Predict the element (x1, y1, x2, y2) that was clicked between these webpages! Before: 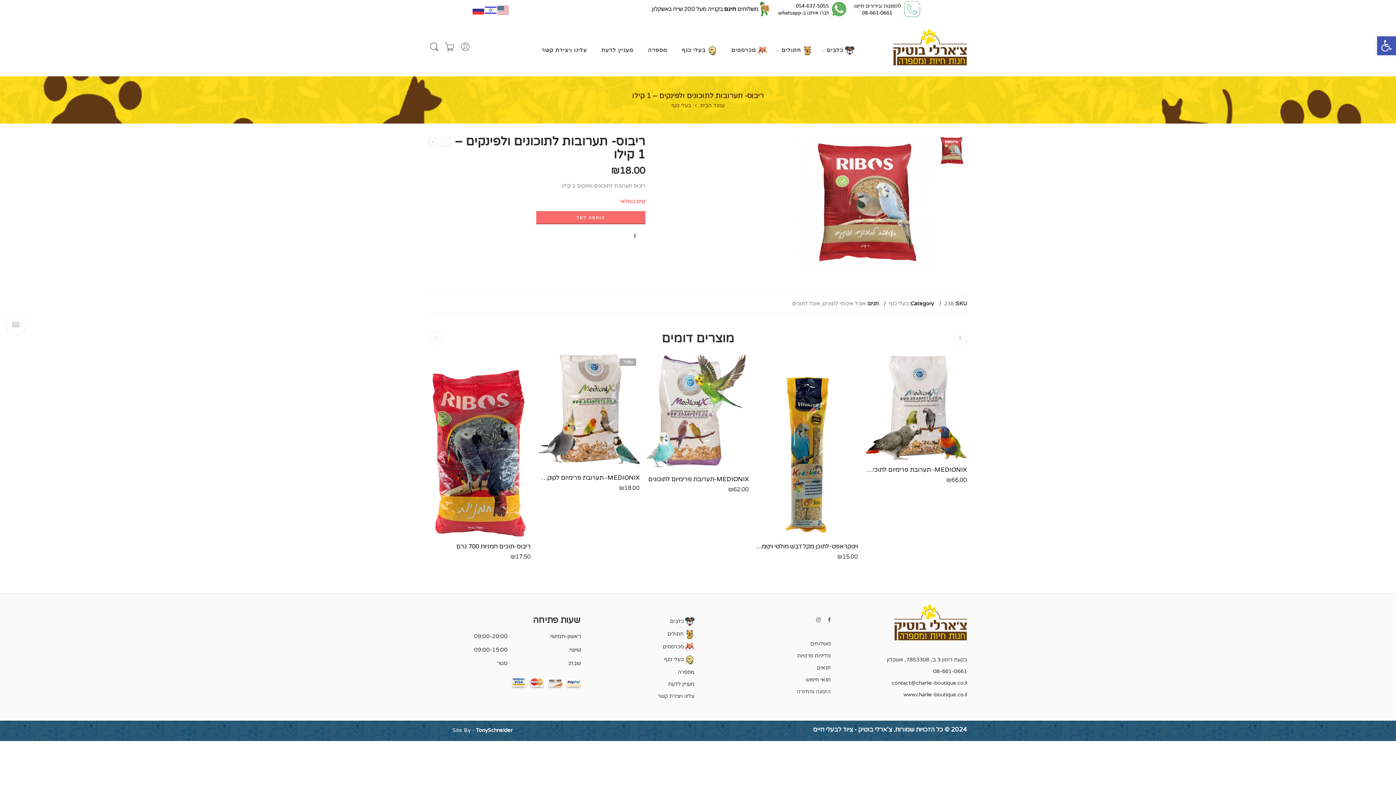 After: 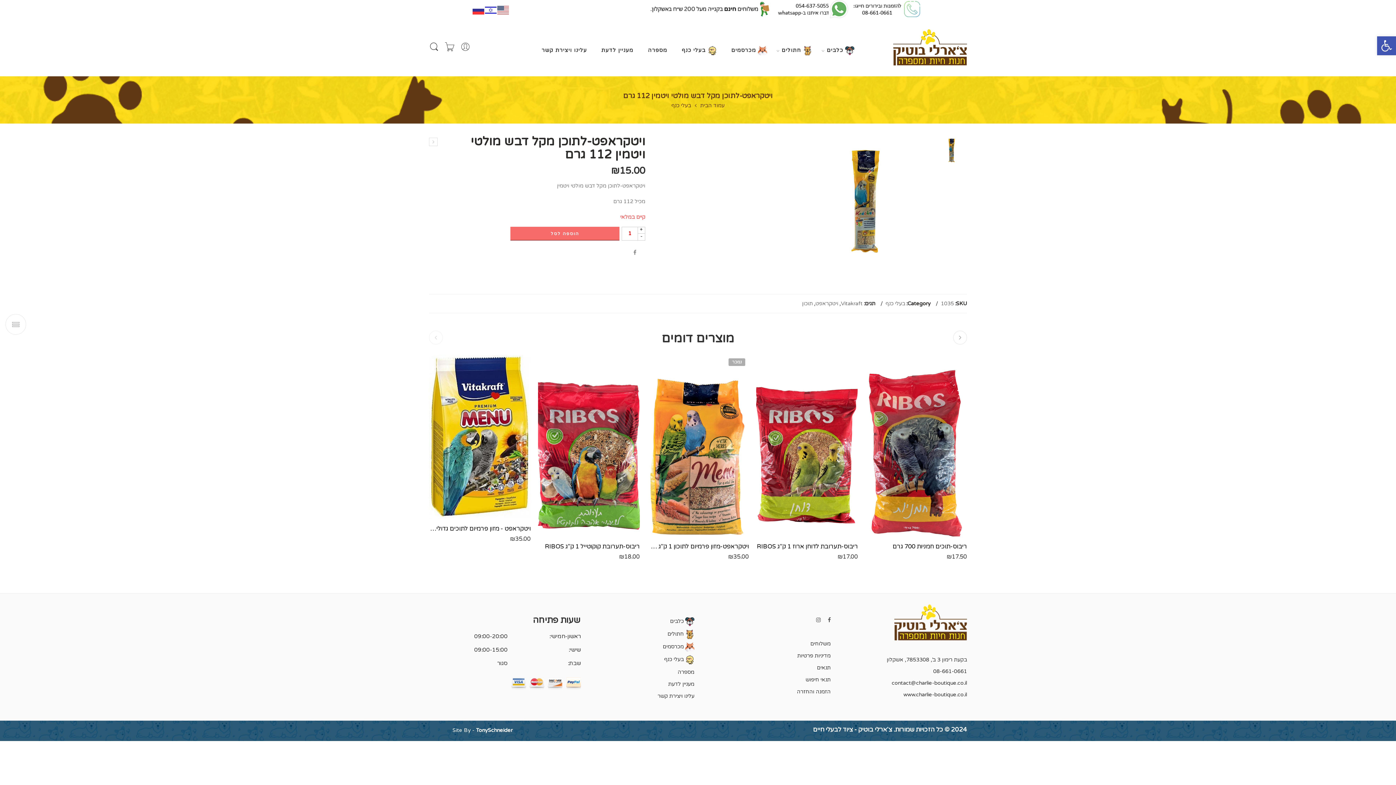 Action: label: ויטקראפט-לתוכן מקל דבש מולטי ויטמין 112 גרם bbox: (756, 540, 858, 553)